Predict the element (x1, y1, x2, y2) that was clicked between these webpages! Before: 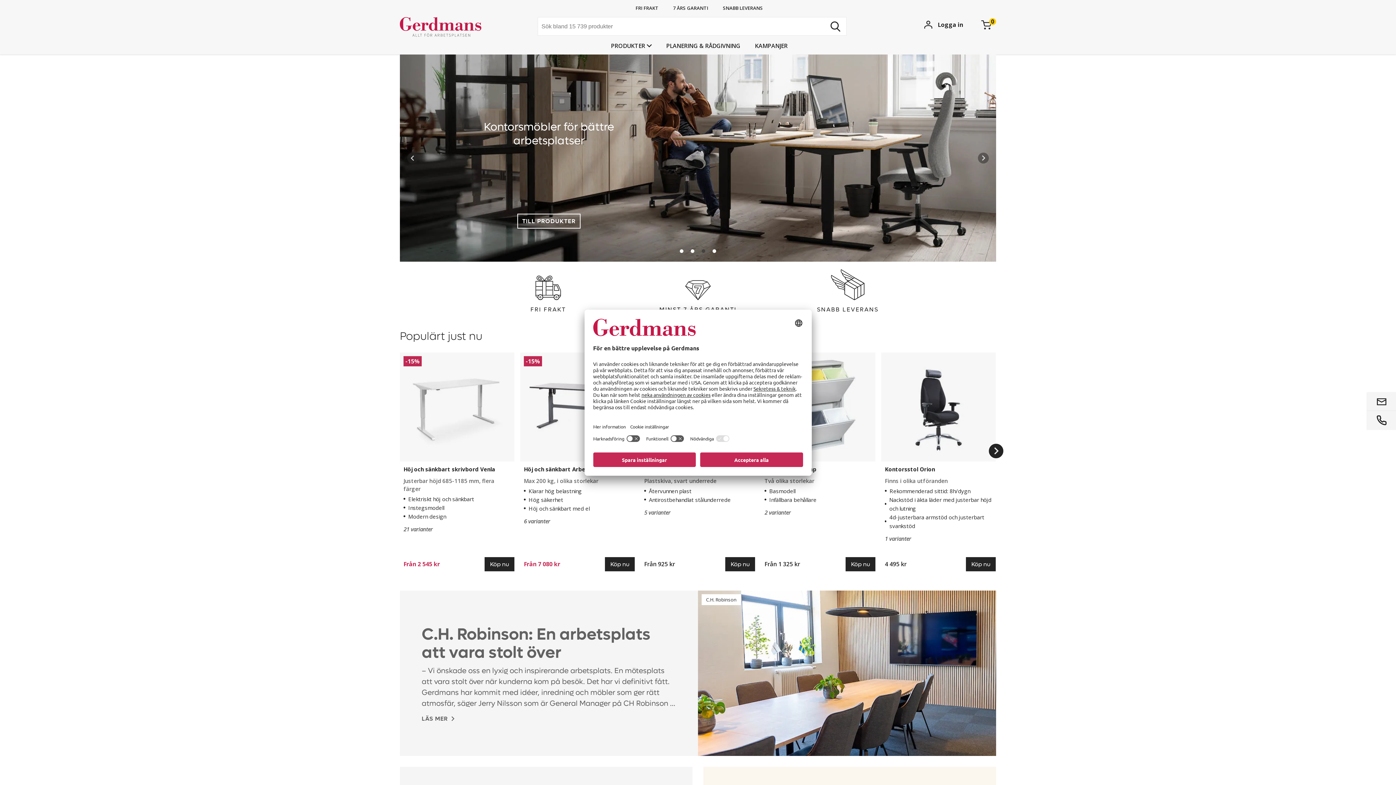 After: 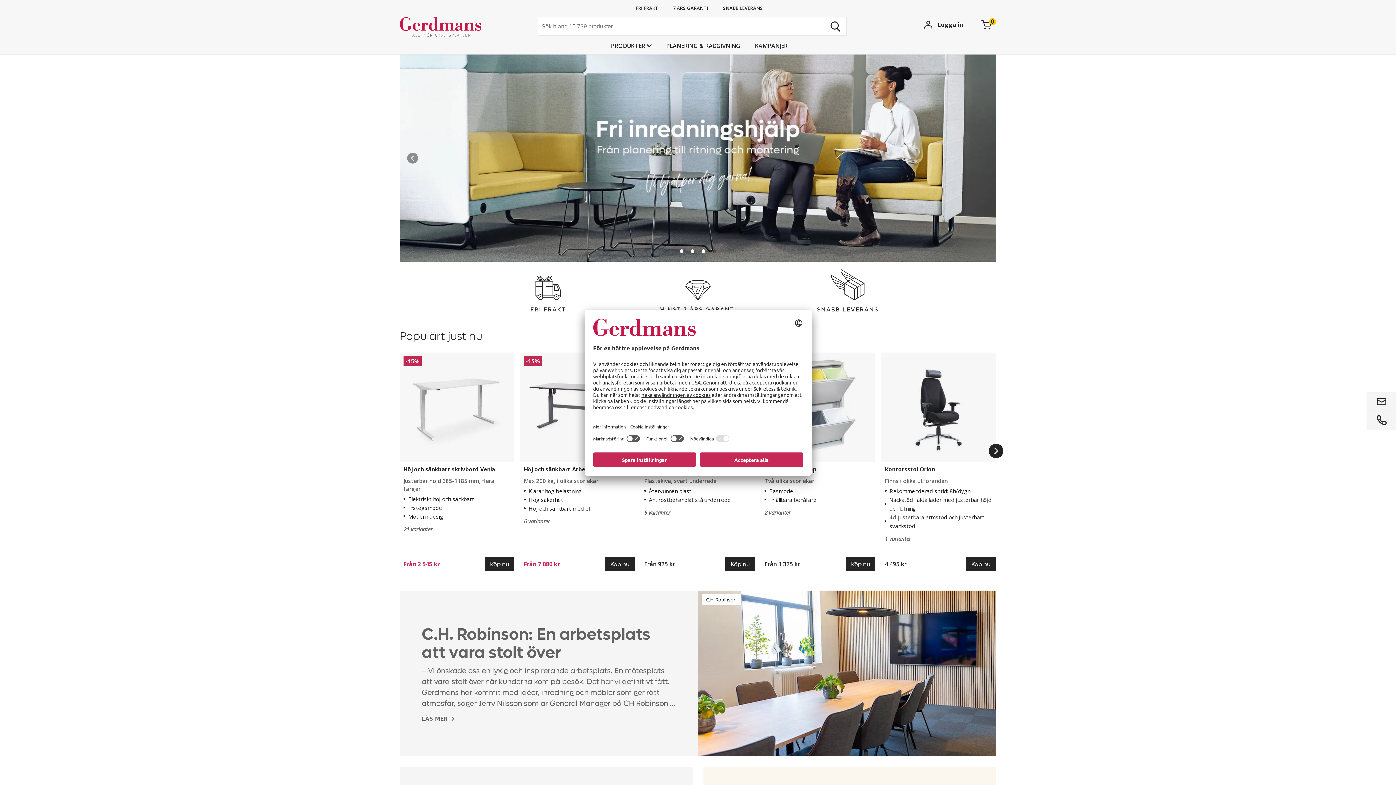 Action: bbox: (400, 0, 509, 54)